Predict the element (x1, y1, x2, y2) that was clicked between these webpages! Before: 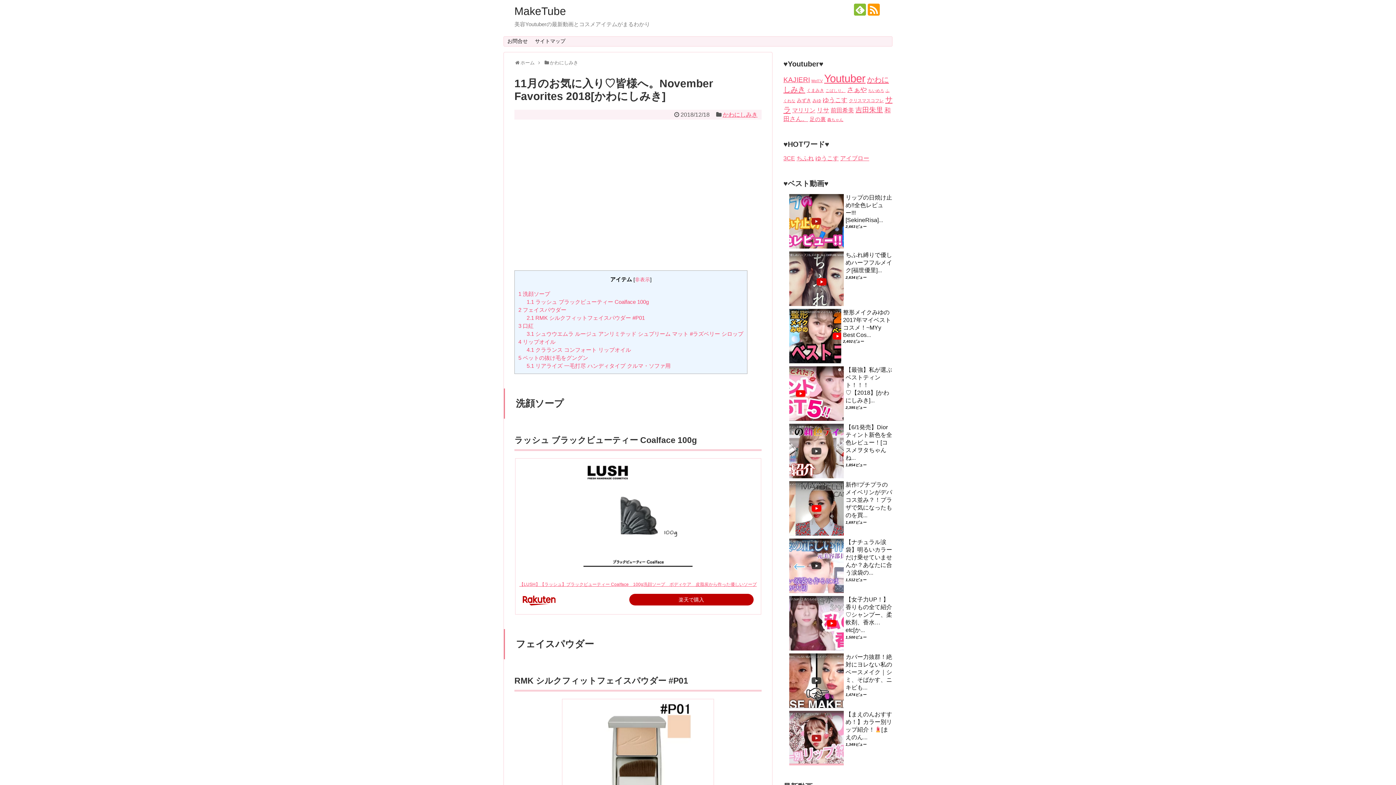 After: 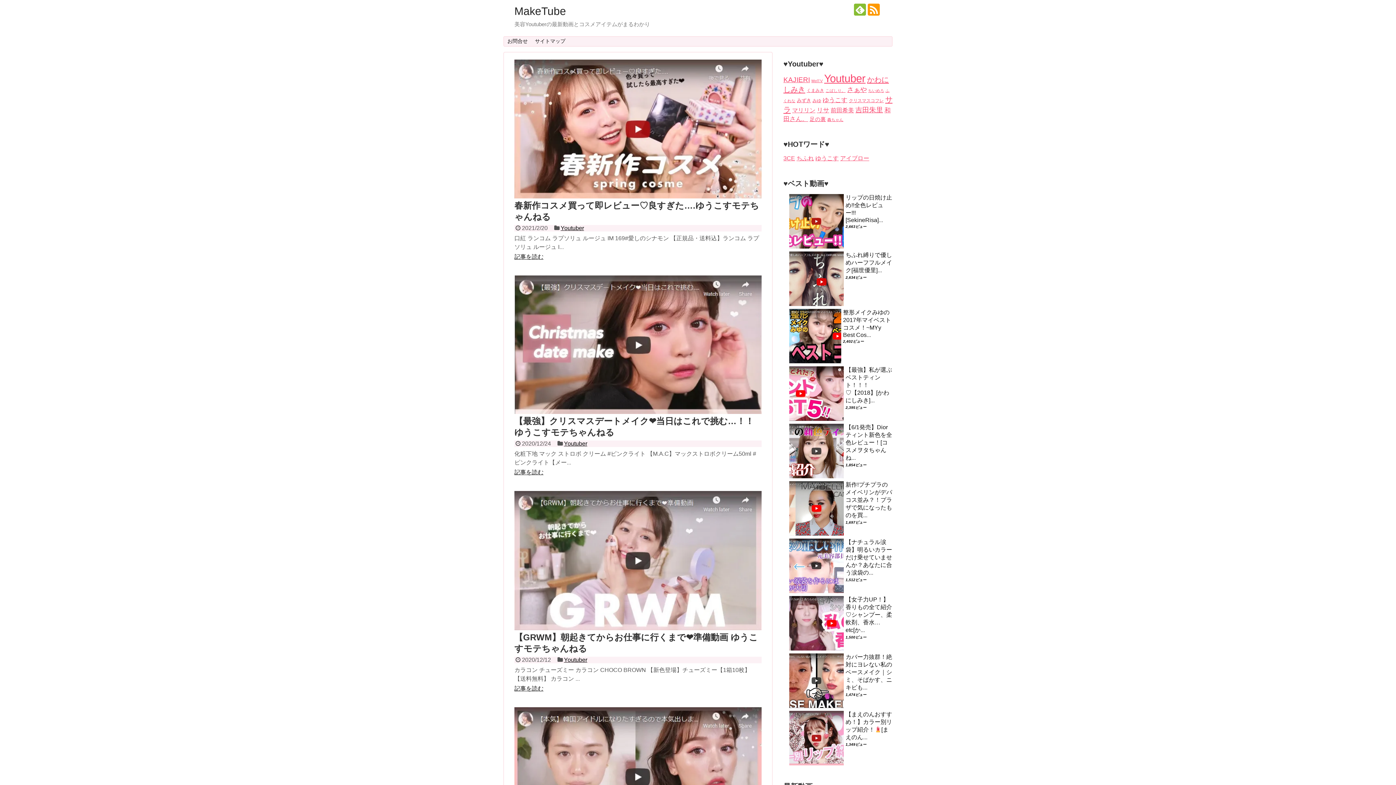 Action: bbox: (815, 155, 838, 161) label: ゆうこす